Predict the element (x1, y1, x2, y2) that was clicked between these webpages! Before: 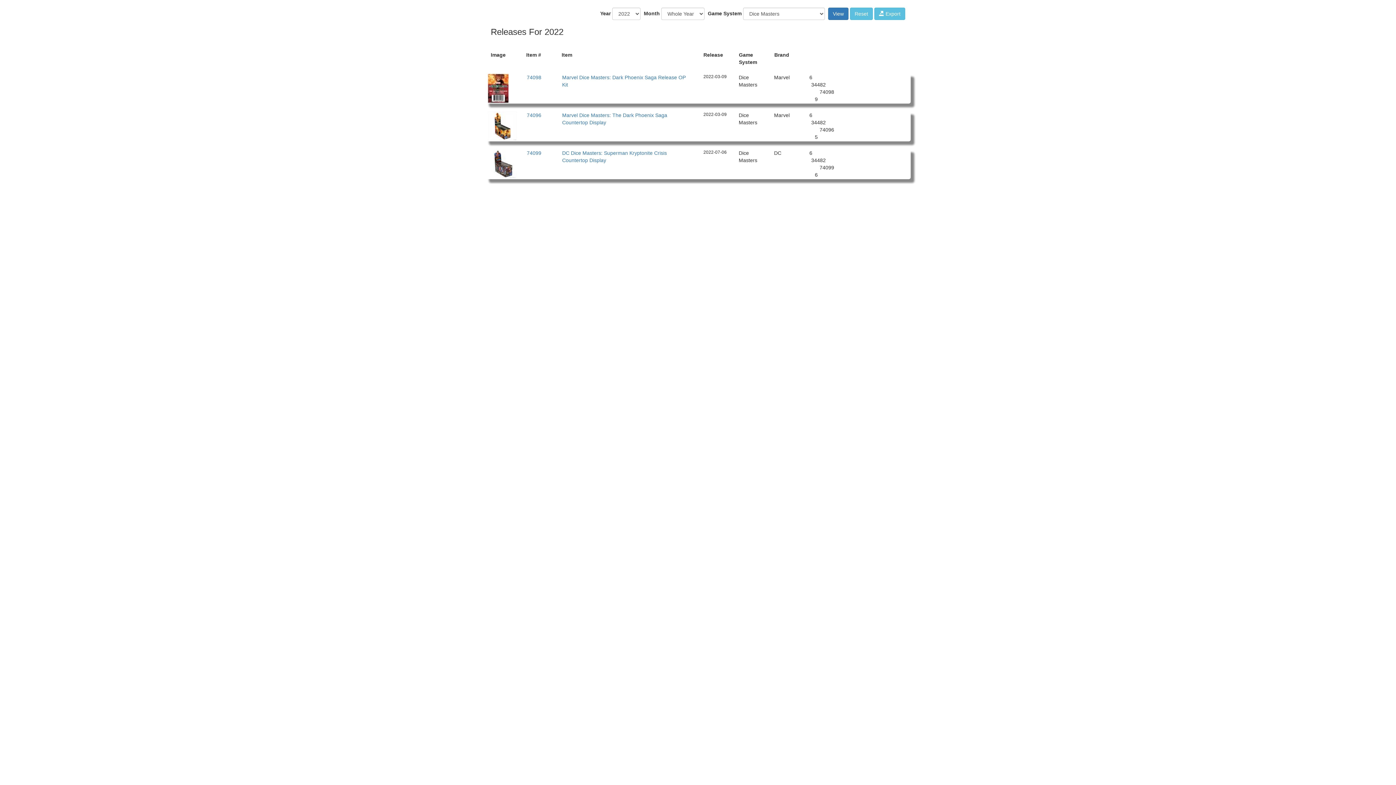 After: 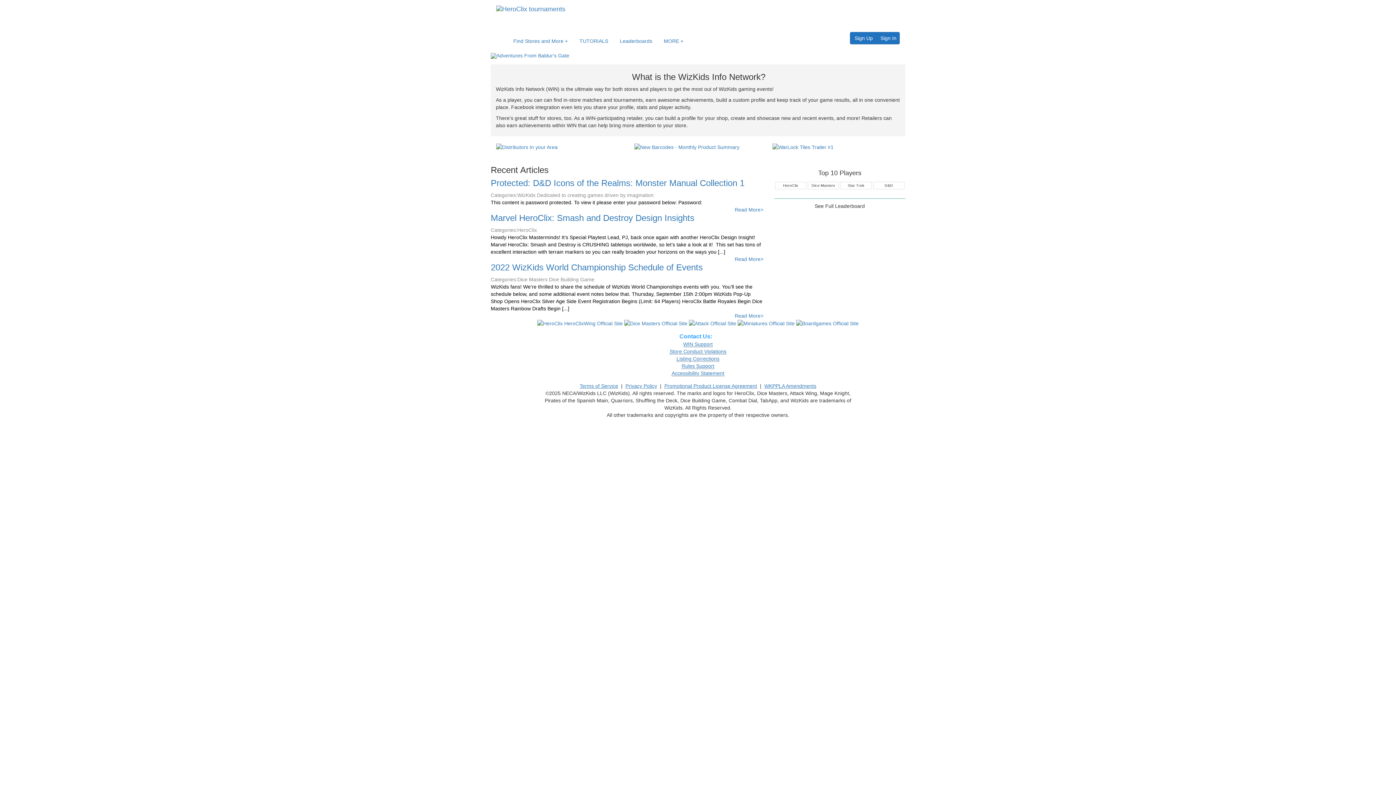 Action: label: 74098 bbox: (526, 74, 541, 80)